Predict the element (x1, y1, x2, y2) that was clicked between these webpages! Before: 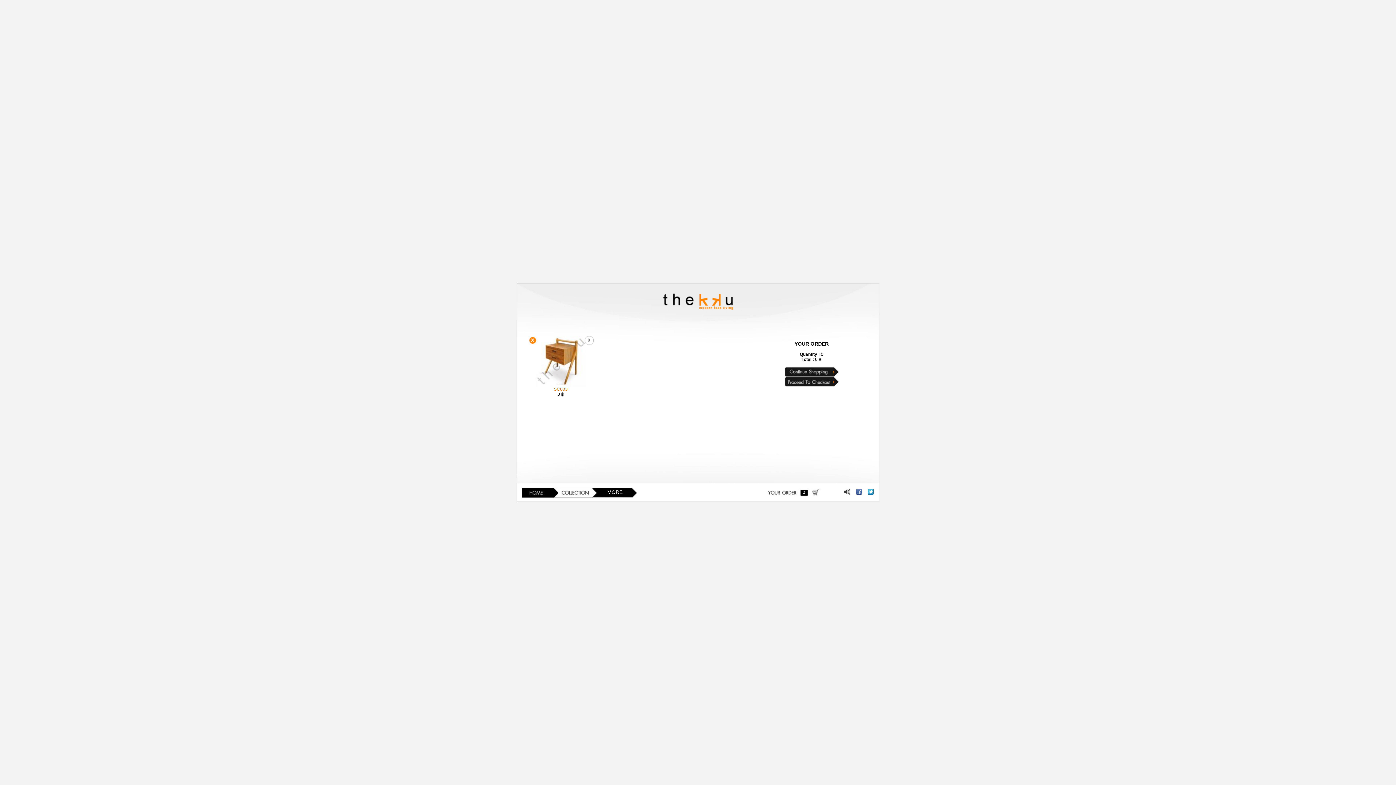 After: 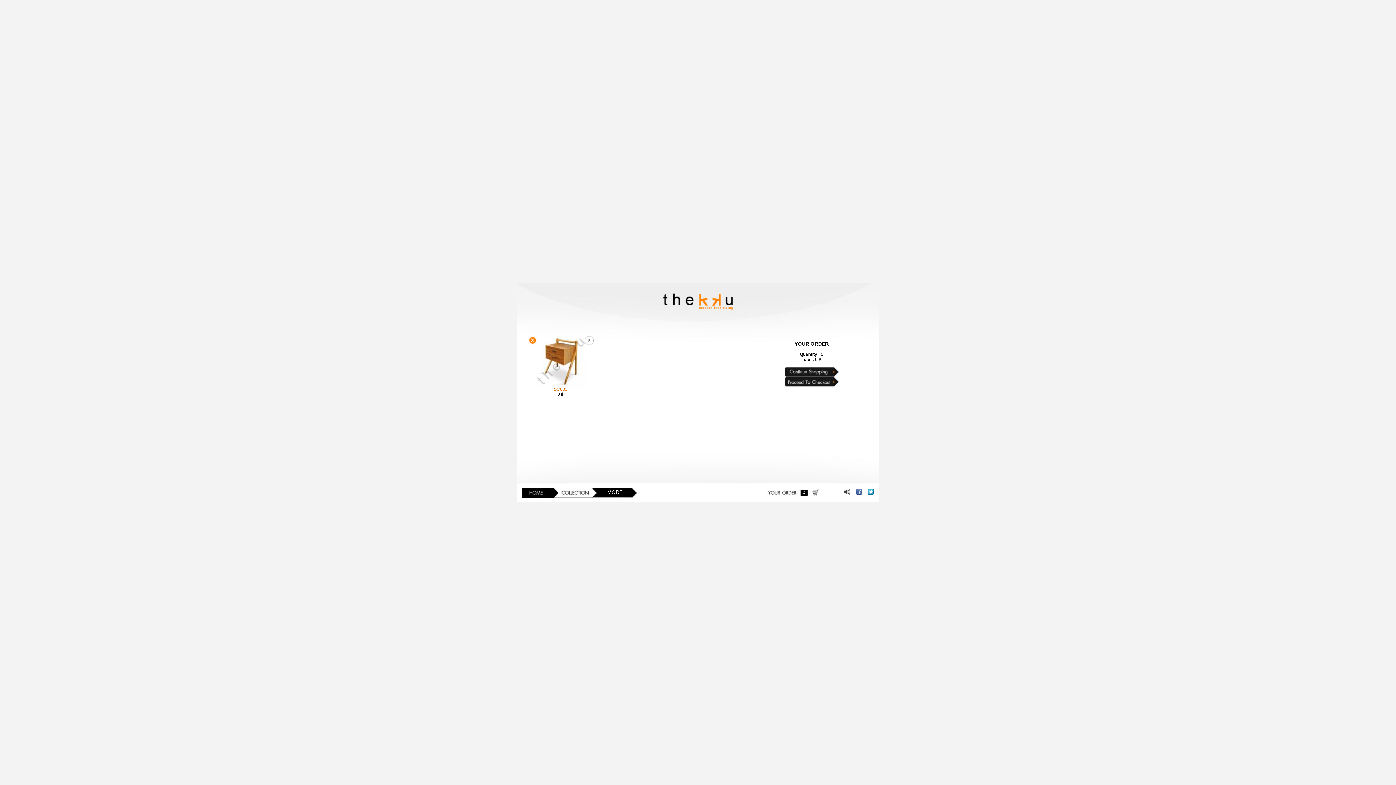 Action: bbox: (754, 493, 799, 498)